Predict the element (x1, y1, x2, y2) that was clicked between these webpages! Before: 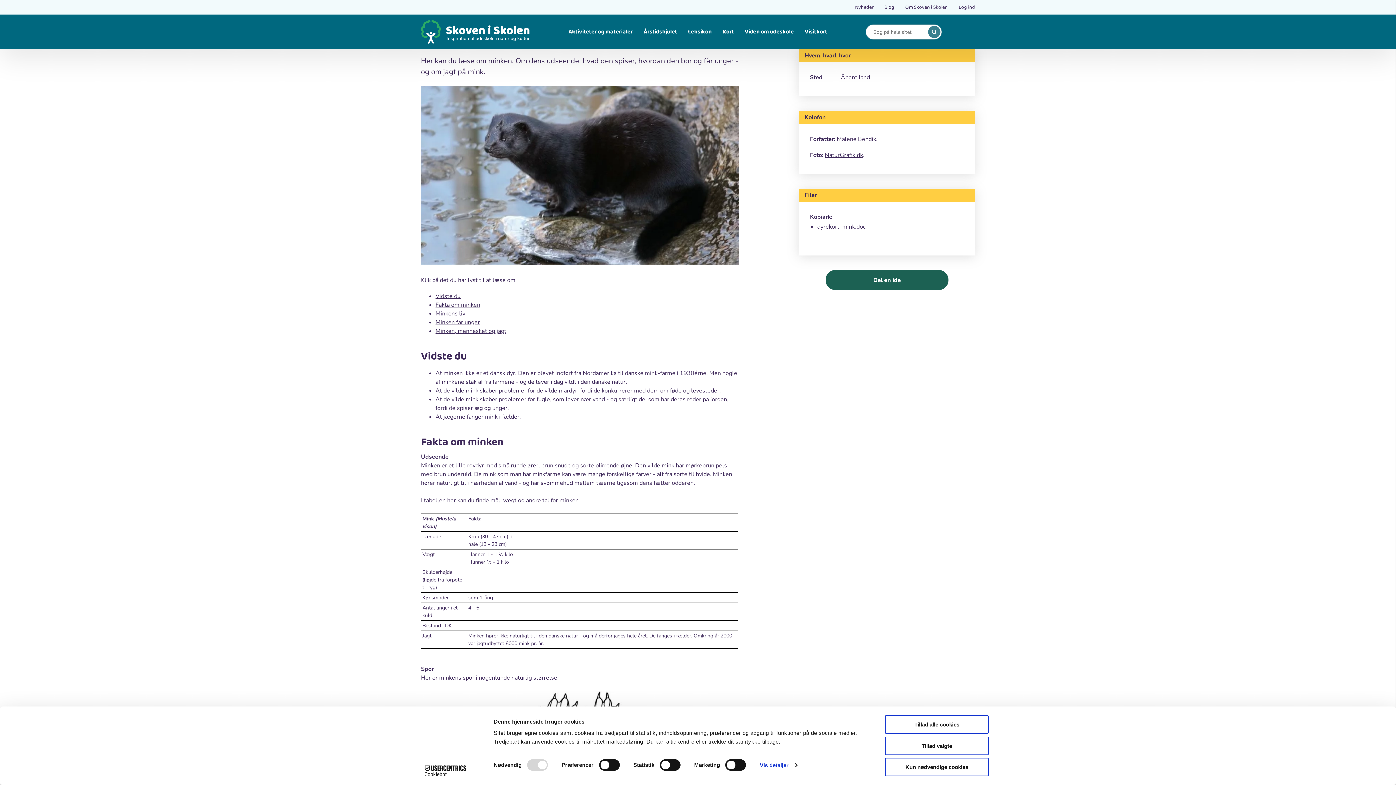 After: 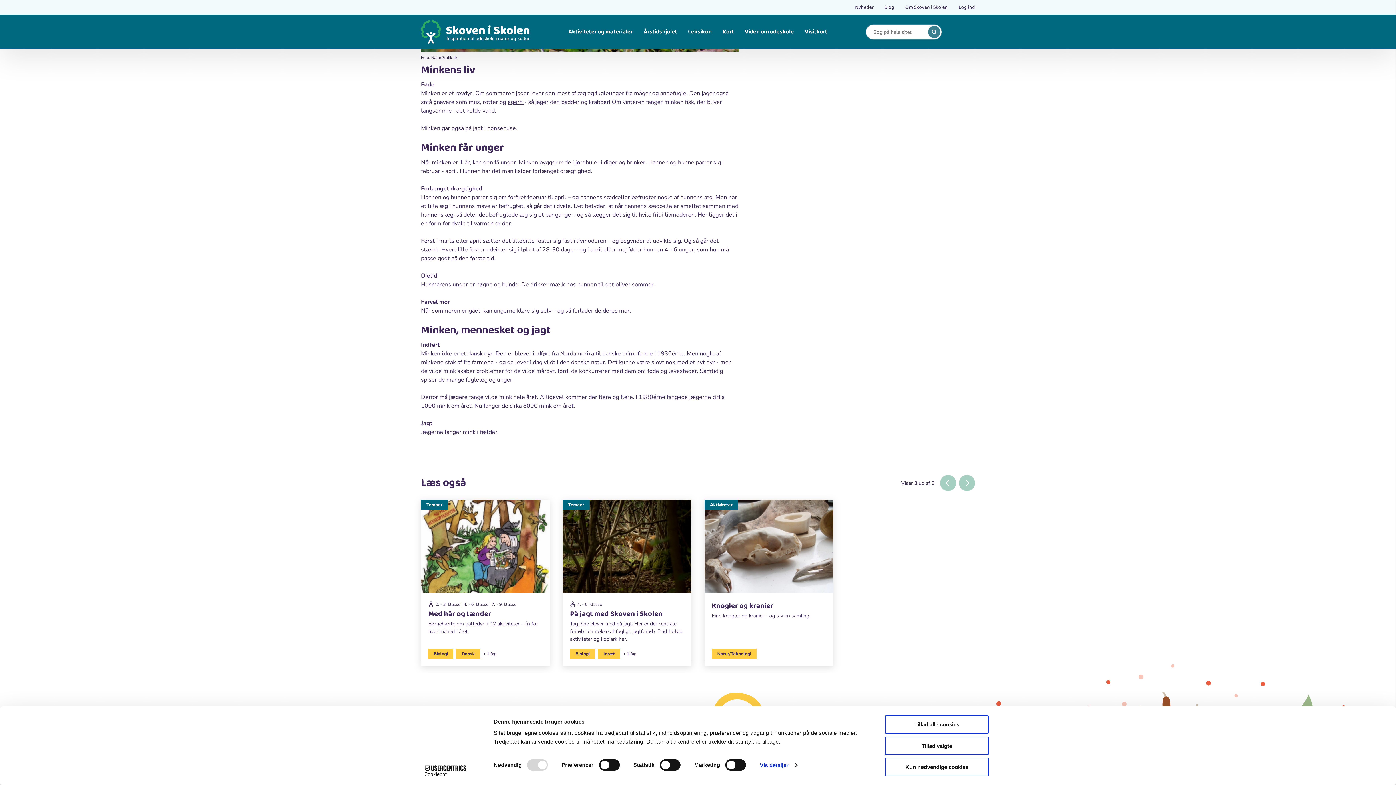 Action: bbox: (435, 309, 465, 317) label: Minkens liv